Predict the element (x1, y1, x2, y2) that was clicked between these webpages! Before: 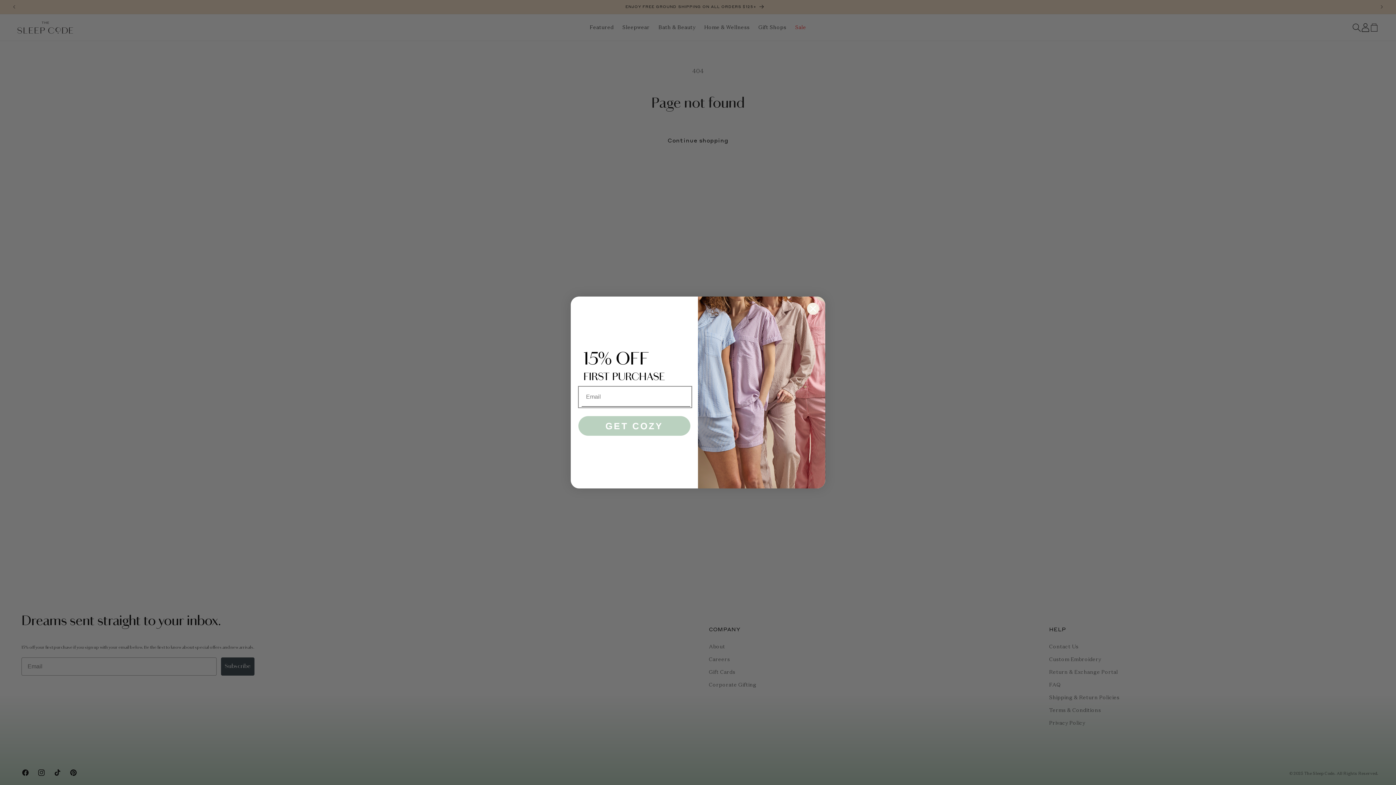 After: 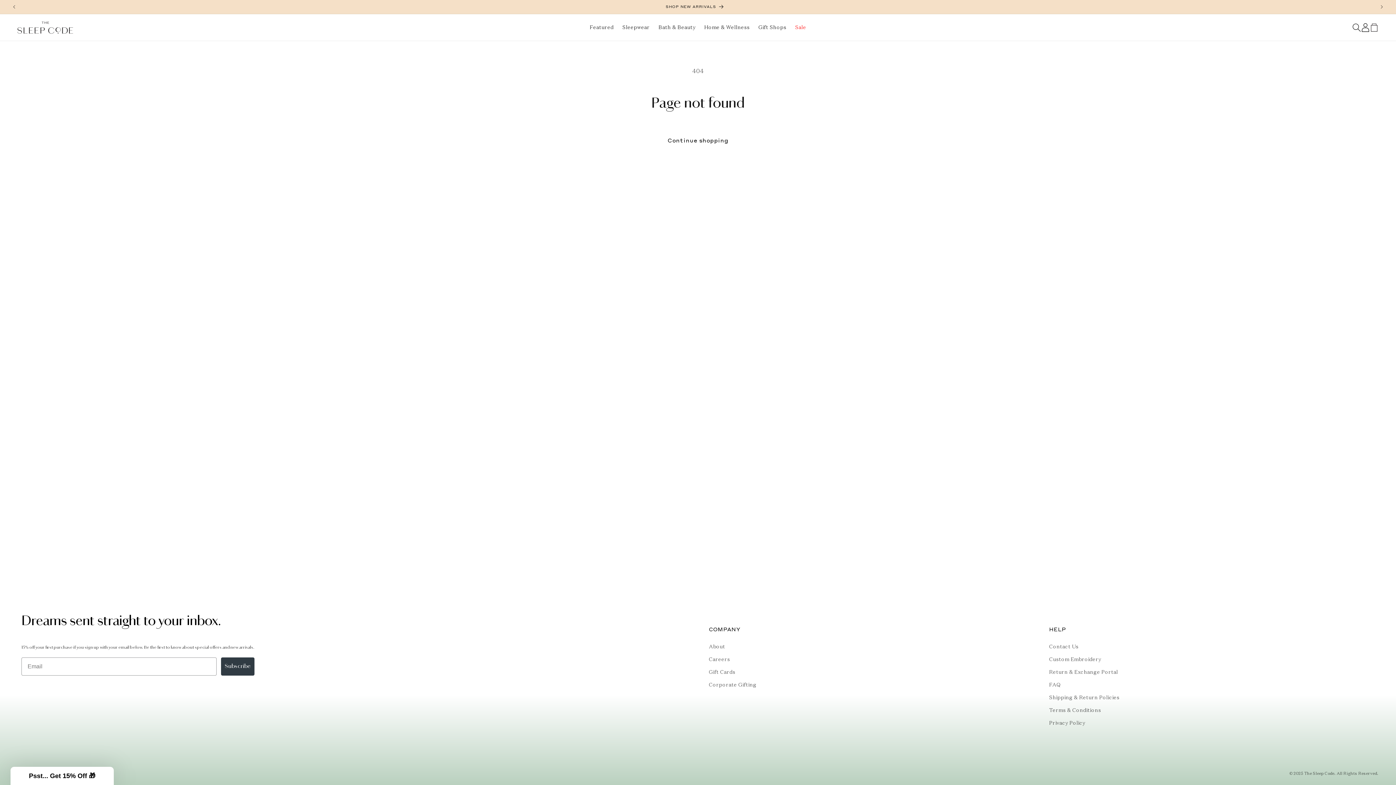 Action: label: Close dialog bbox: (806, 302, 819, 315)